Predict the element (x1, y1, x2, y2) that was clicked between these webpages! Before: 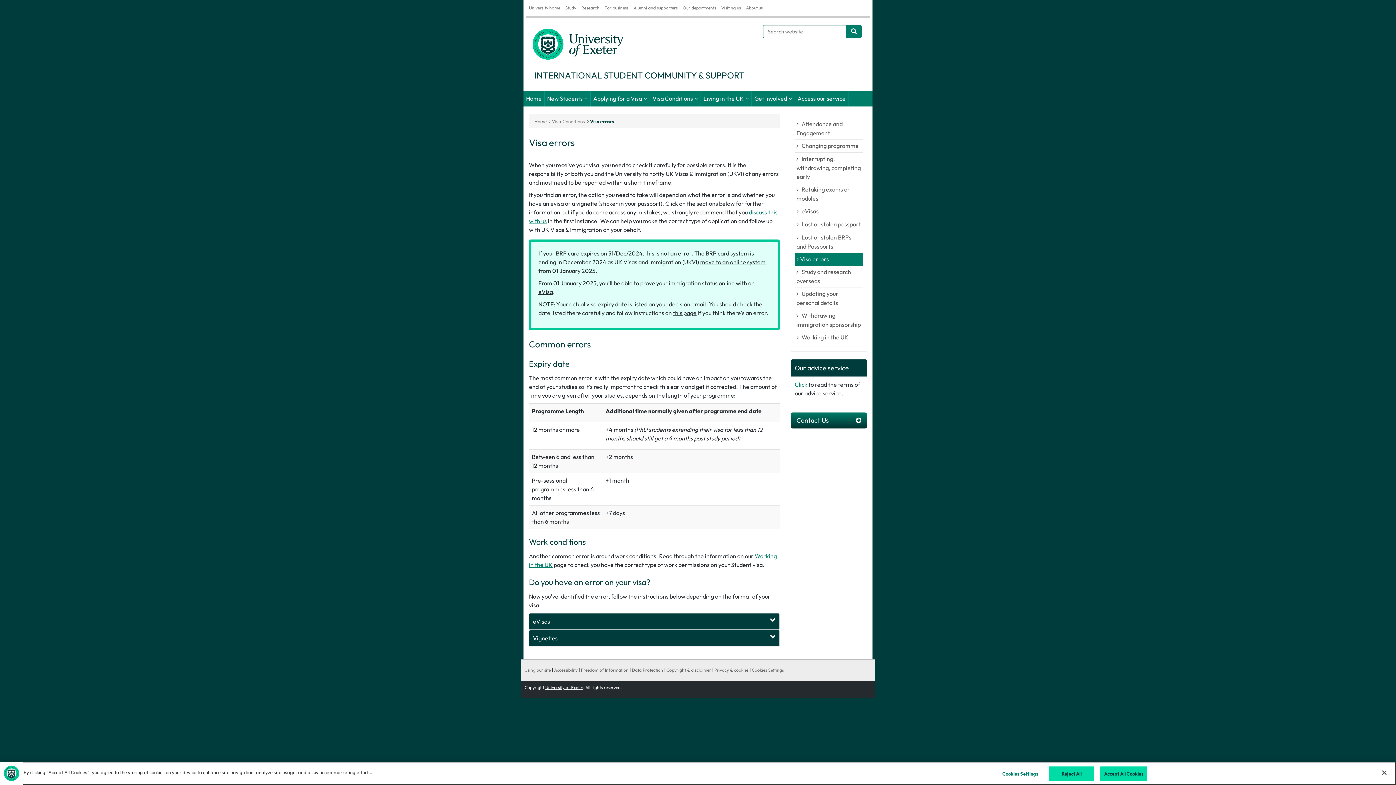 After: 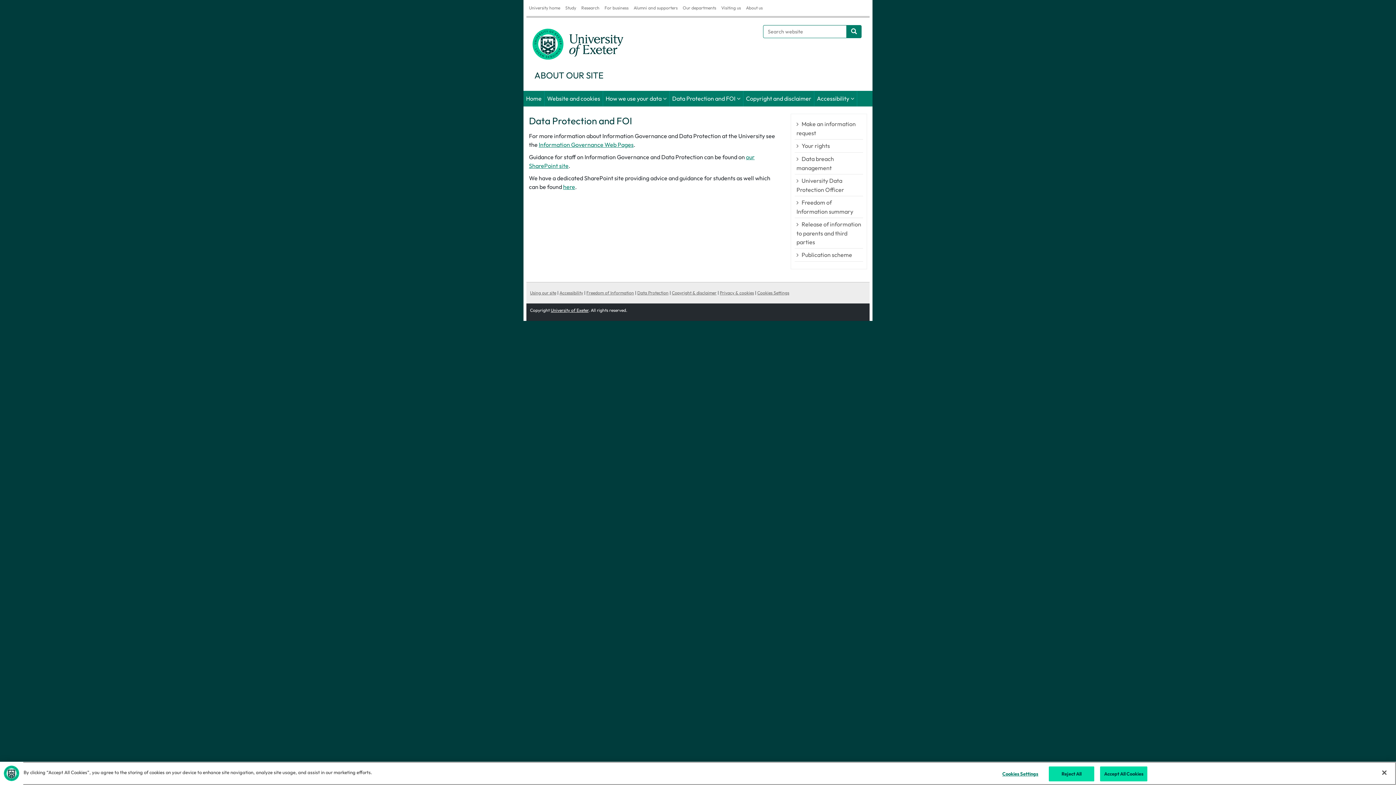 Action: bbox: (632, 667, 663, 673) label: Data Protection